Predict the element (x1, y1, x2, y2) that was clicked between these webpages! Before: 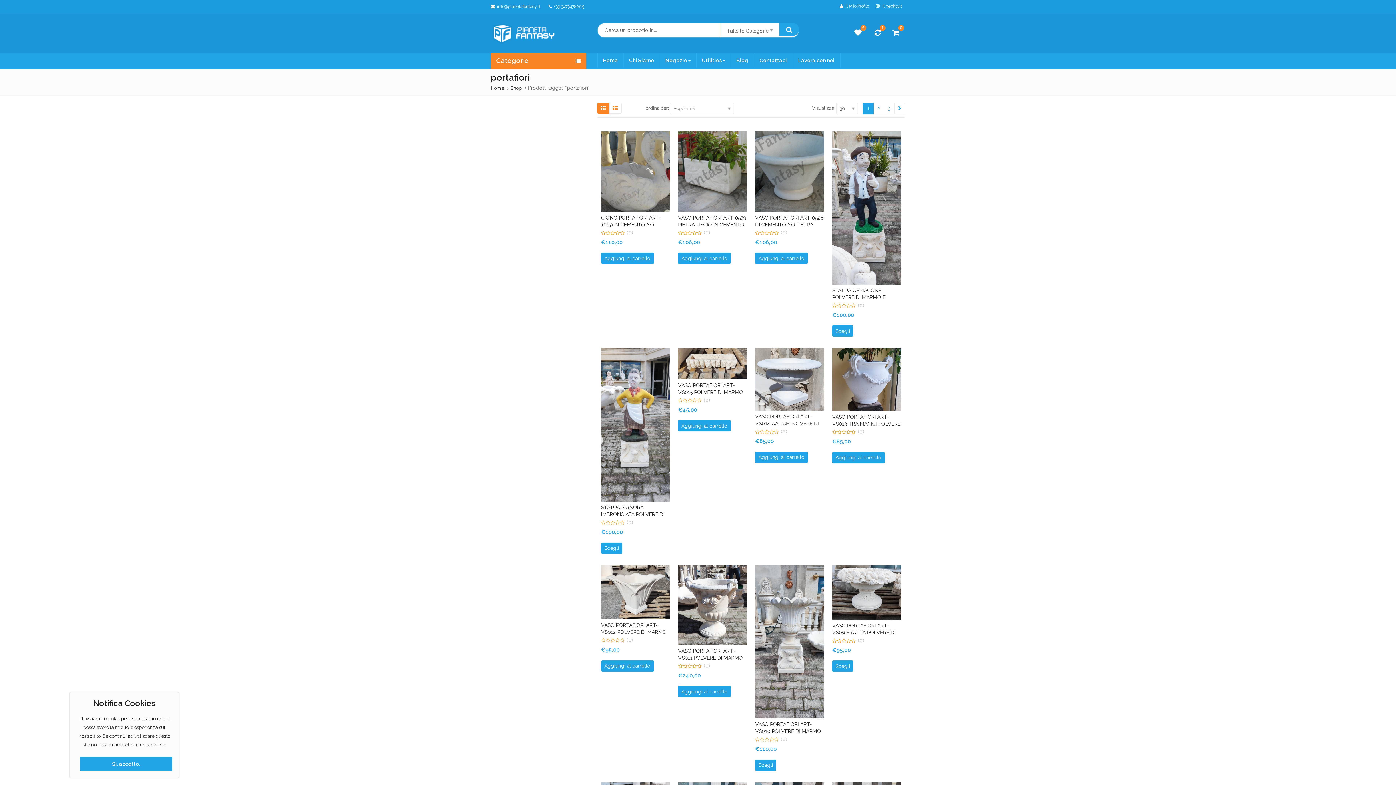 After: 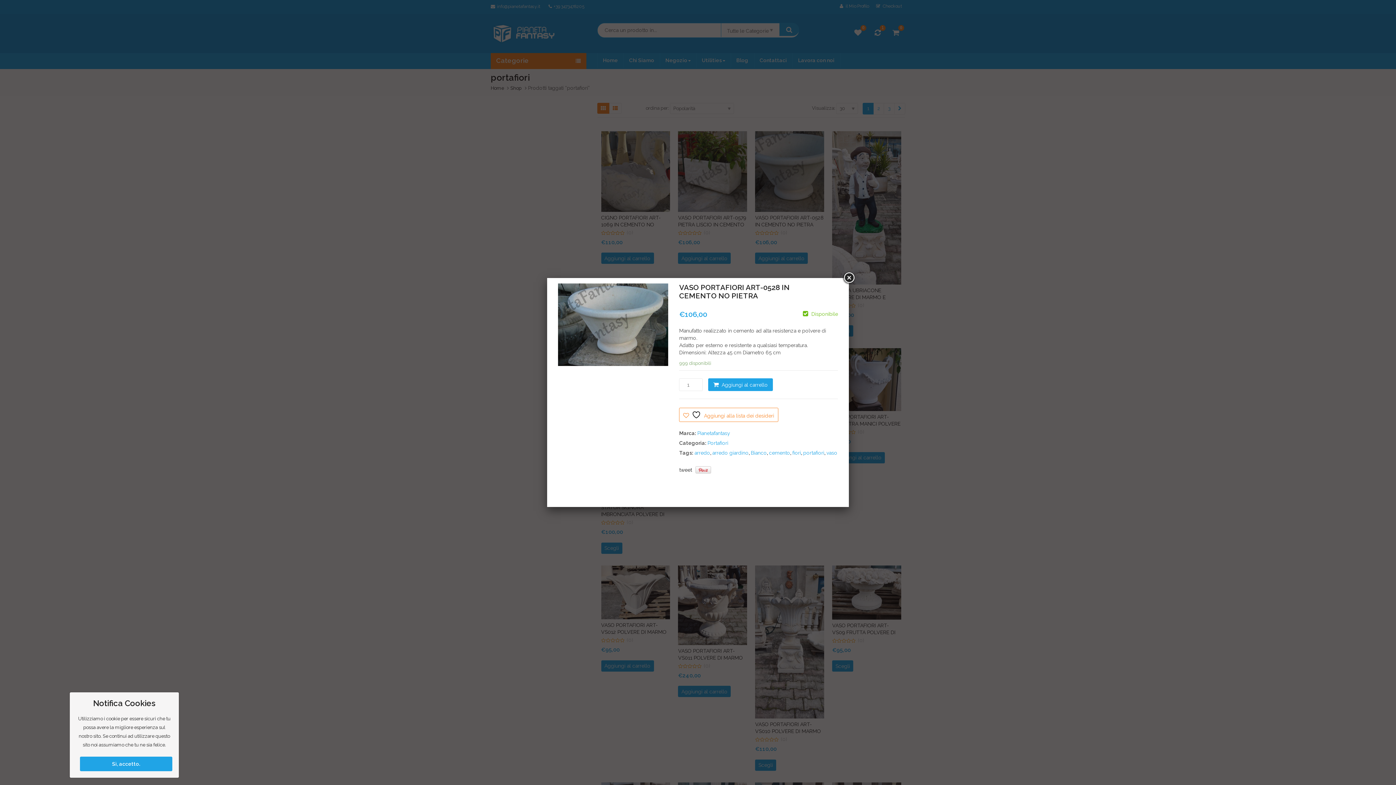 Action: bbox: (774, 215, 804, 220) label: Quick View